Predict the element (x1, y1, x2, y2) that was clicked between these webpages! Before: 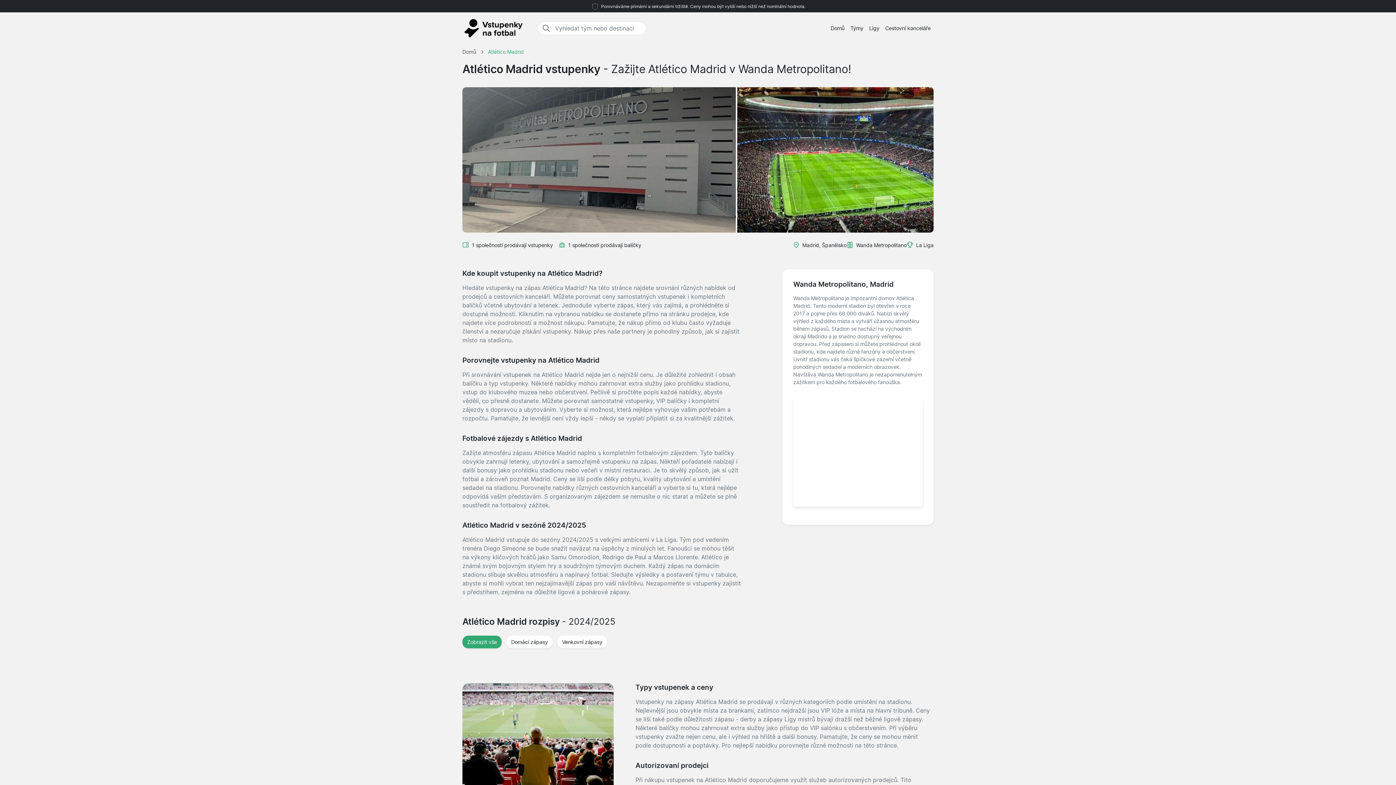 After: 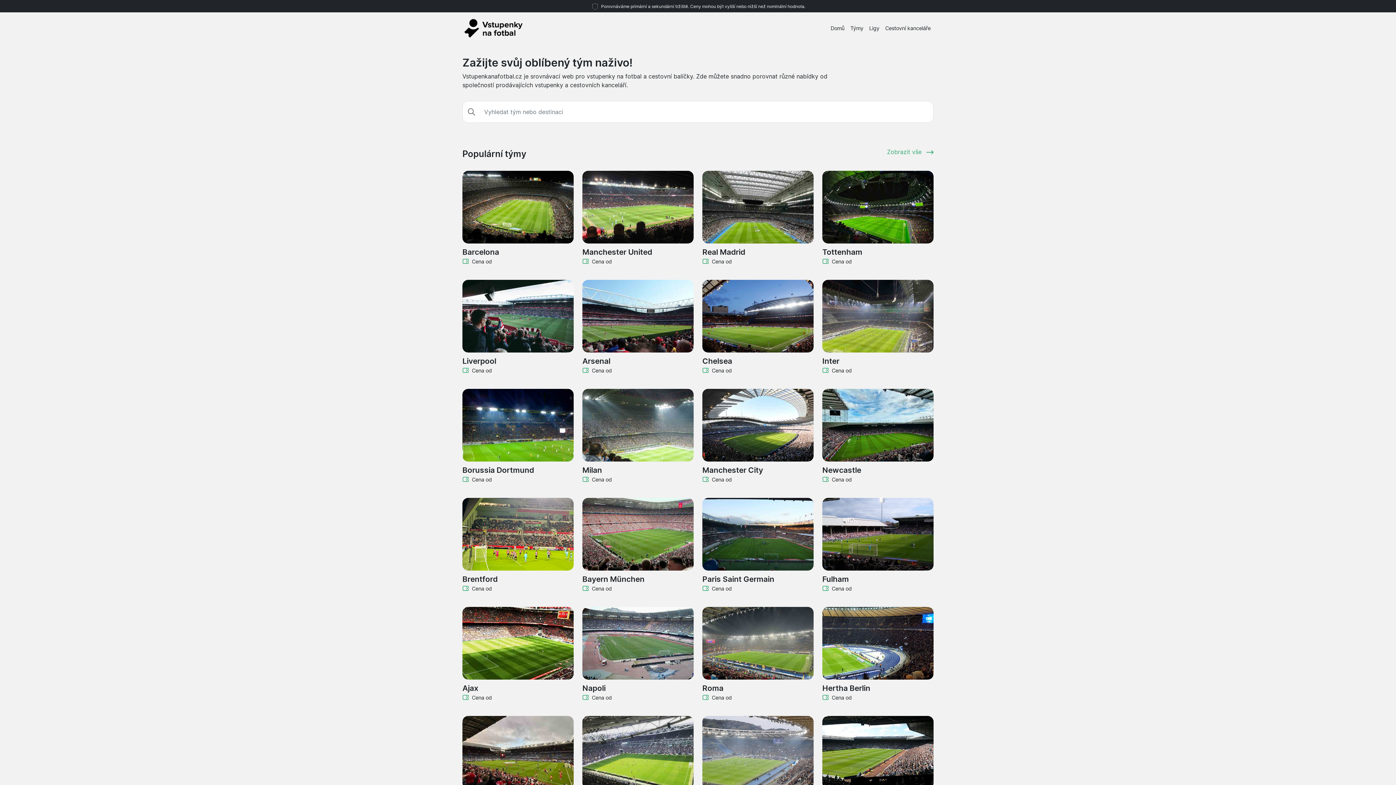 Action: bbox: (828, 21, 847, 34) label: Domů